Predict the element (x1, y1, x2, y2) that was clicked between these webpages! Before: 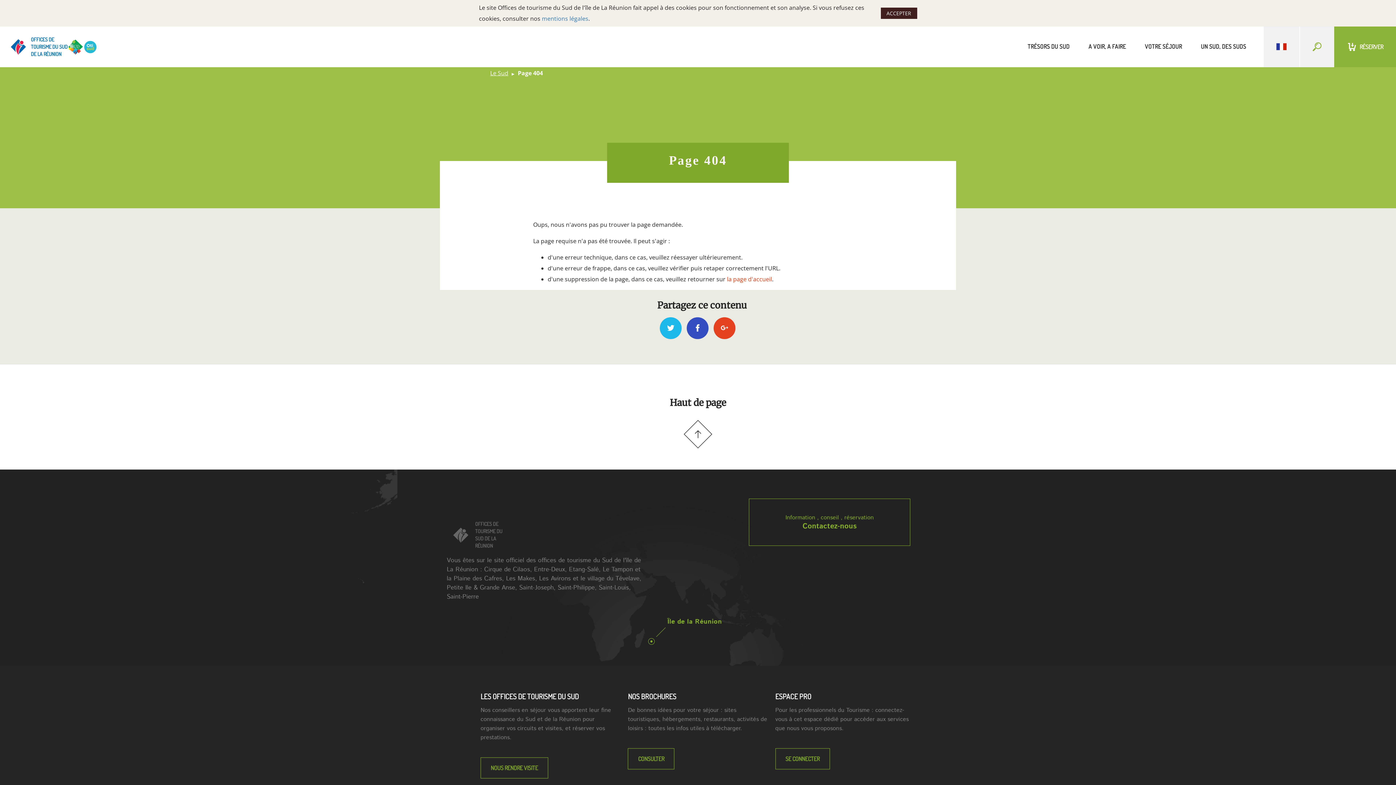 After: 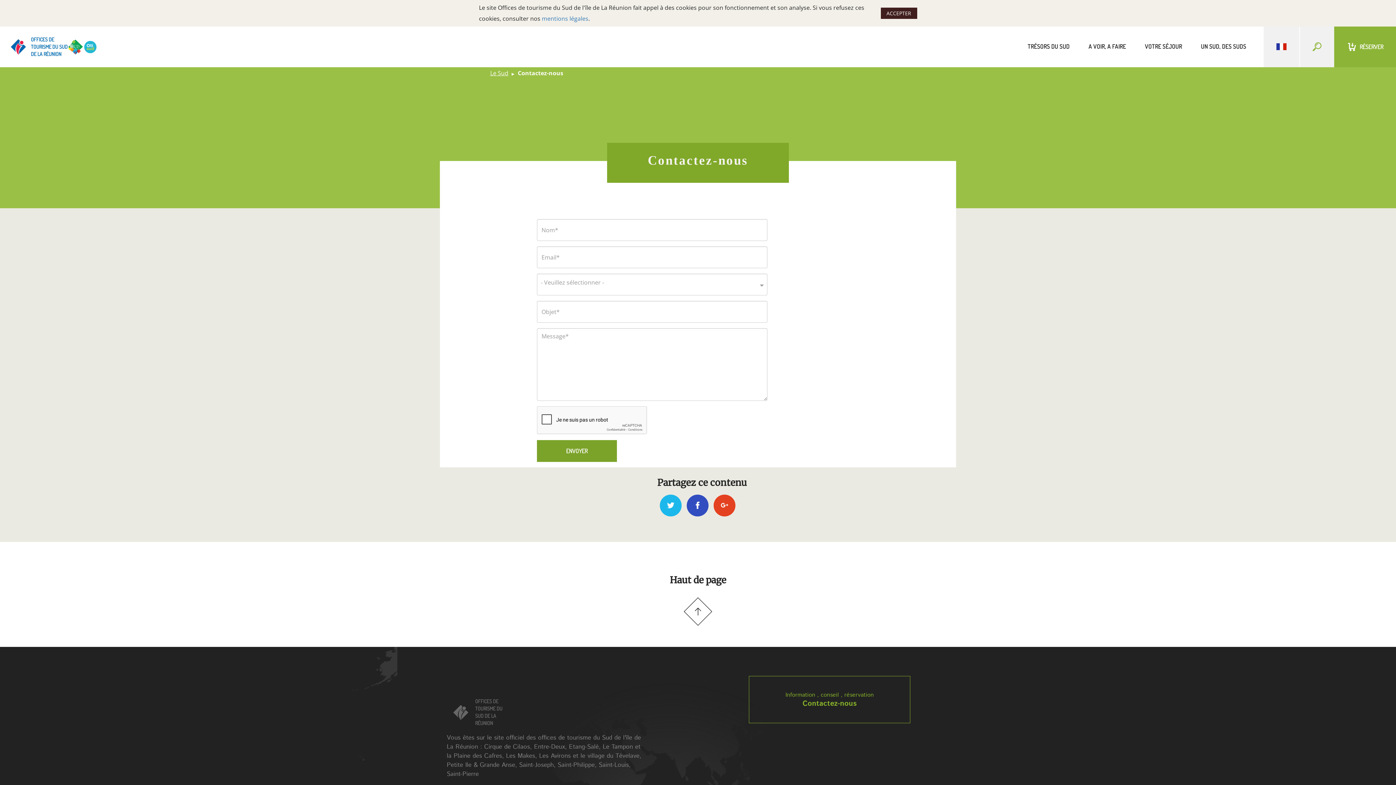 Action: bbox: (802, 497, 856, 508) label: Contactez-nous